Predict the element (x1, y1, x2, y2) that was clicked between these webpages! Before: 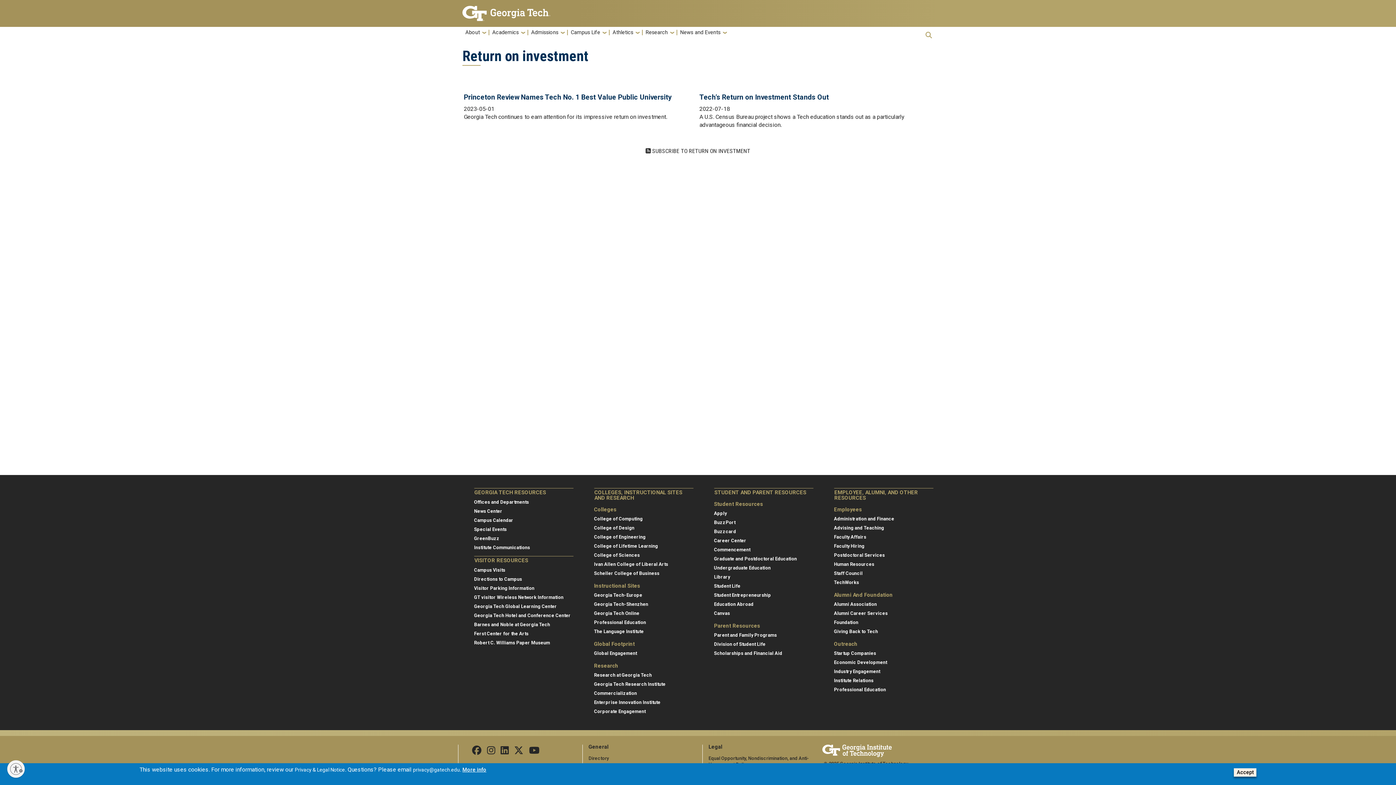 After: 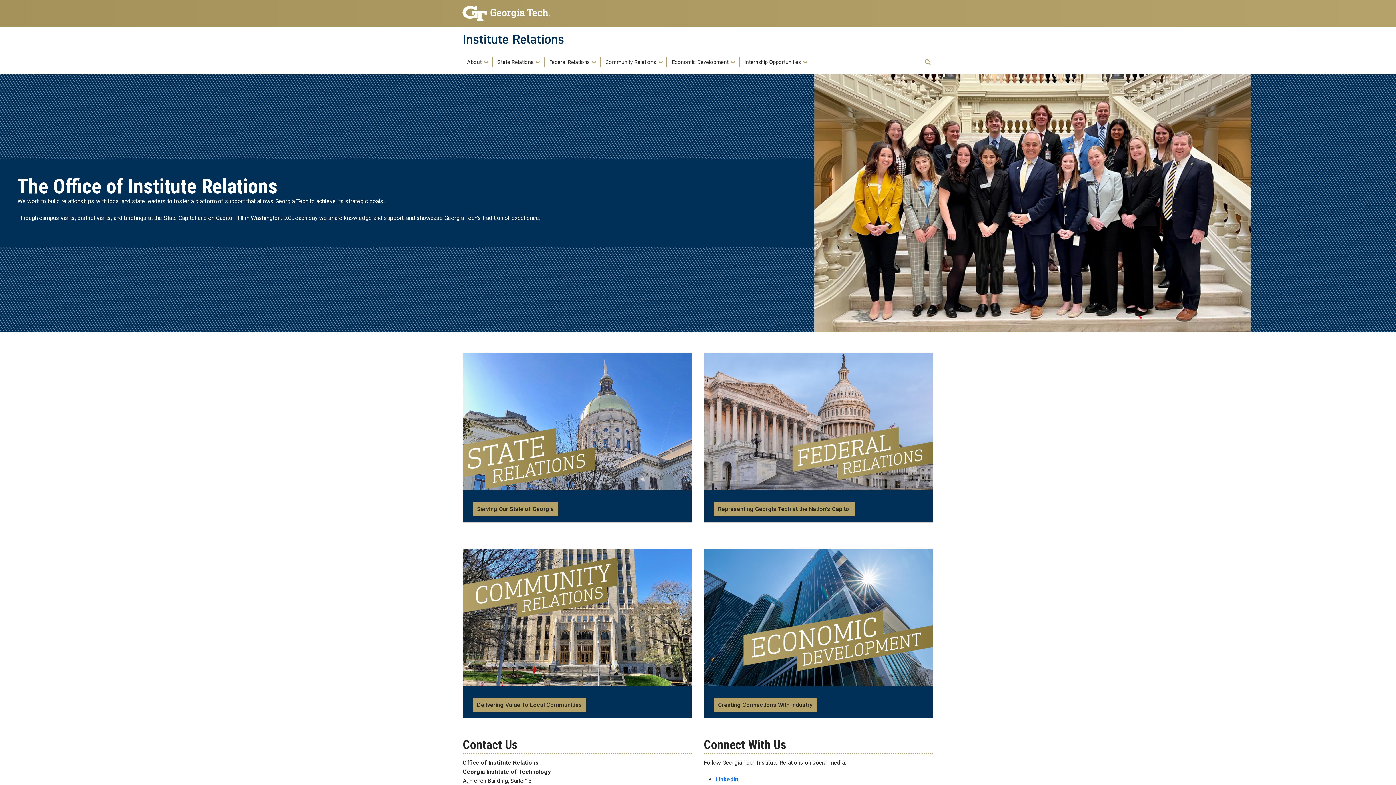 Action: bbox: (834, 678, 873, 683) label: Institute Relations